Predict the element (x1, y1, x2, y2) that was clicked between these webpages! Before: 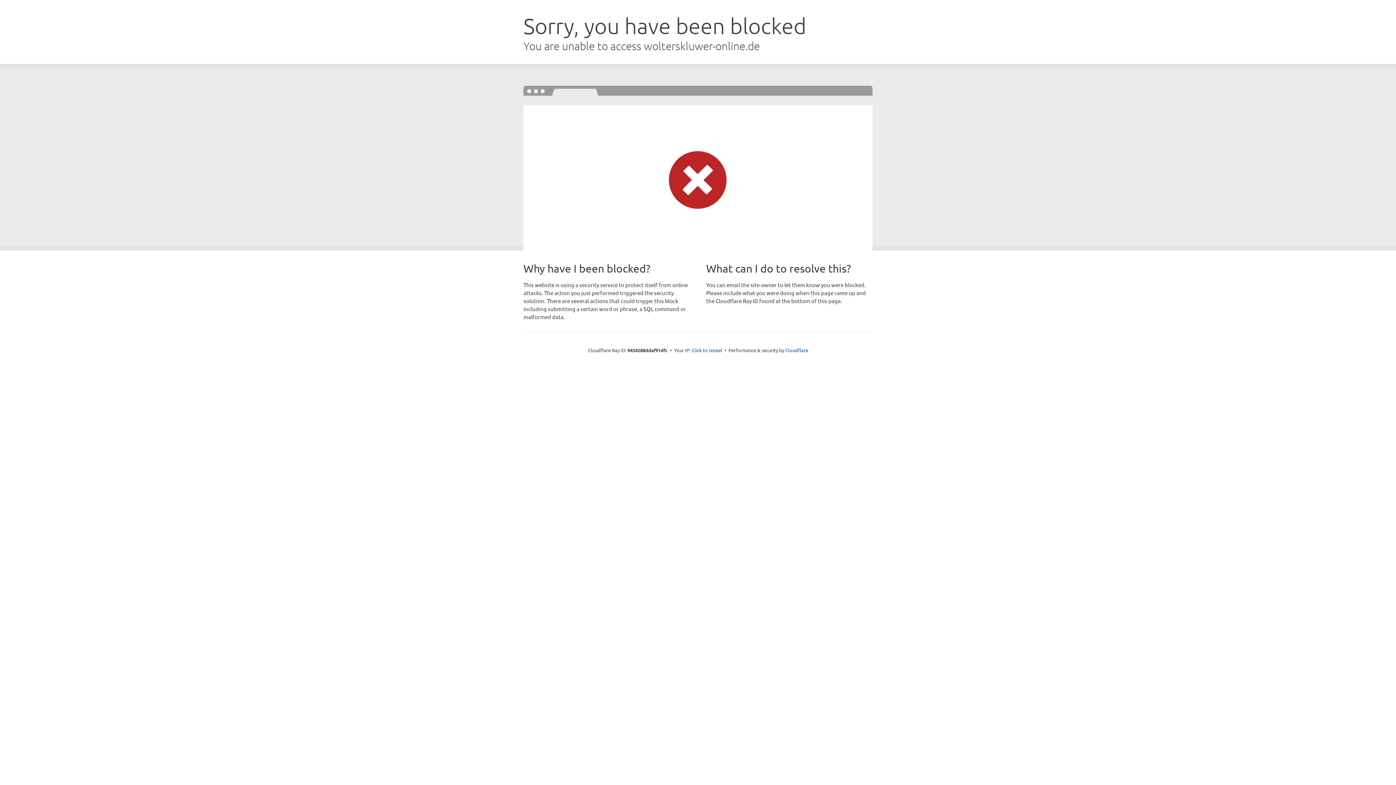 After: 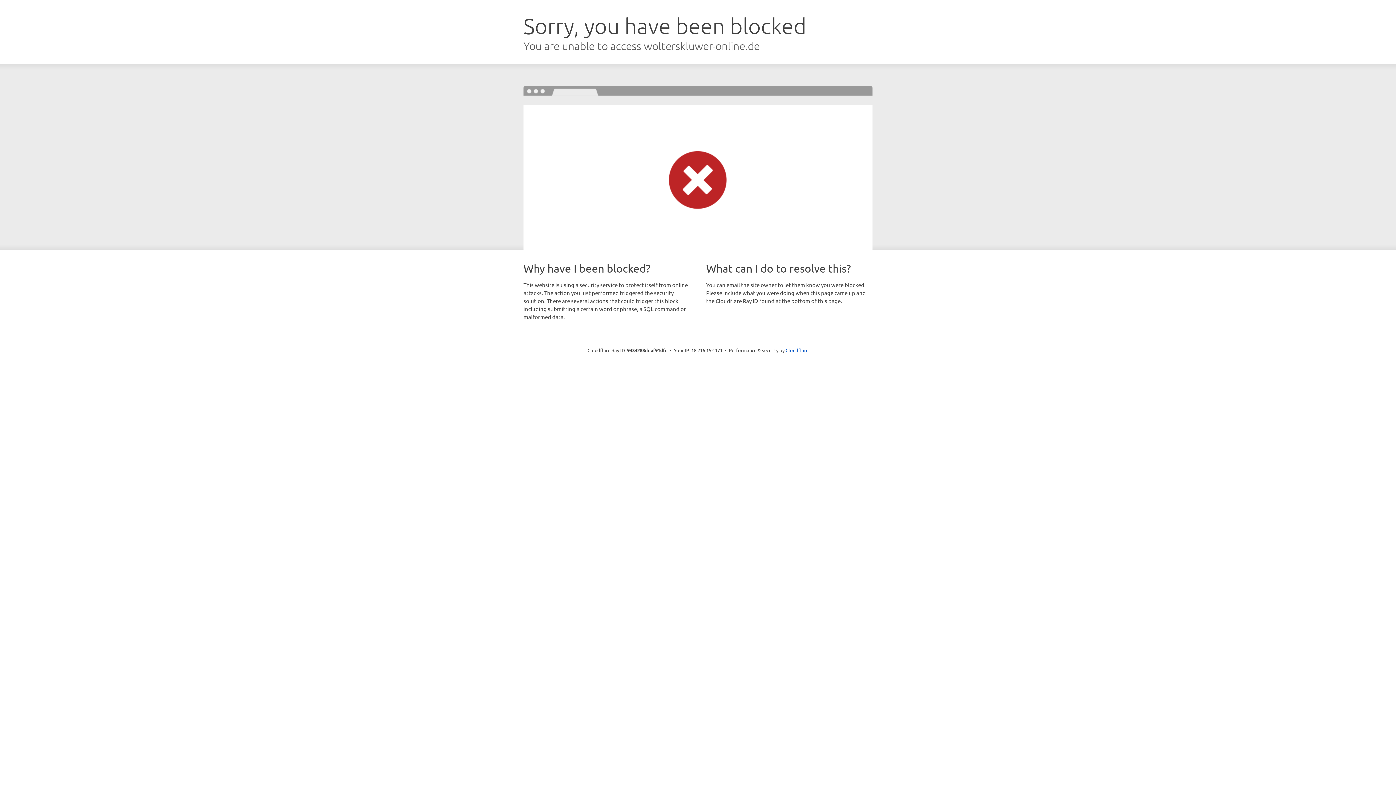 Action: label: Click to reveal bbox: (691, 346, 722, 353)